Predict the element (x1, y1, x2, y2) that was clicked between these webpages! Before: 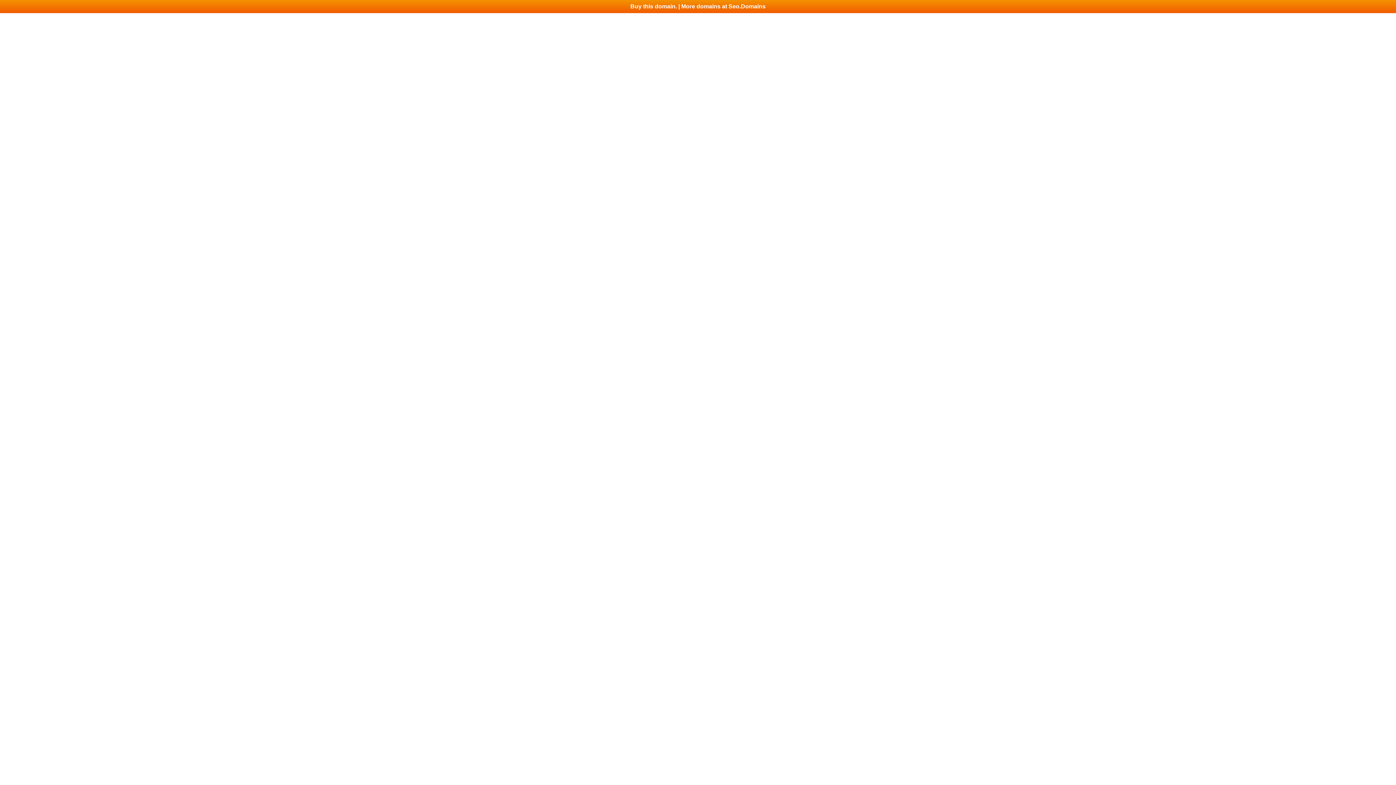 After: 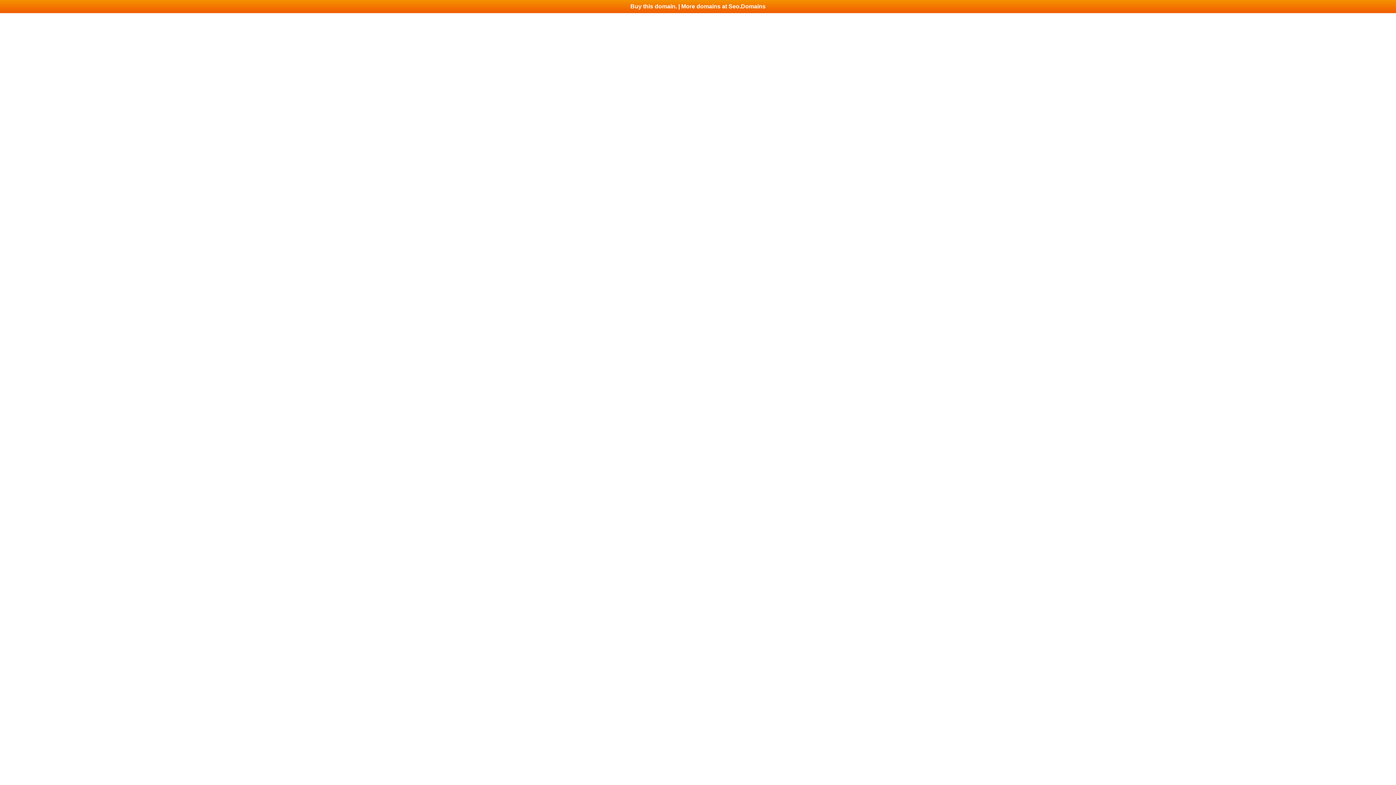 Action: label: Buy this domain. | More domains at Seo.Domains bbox: (0, 0, 1396, 13)